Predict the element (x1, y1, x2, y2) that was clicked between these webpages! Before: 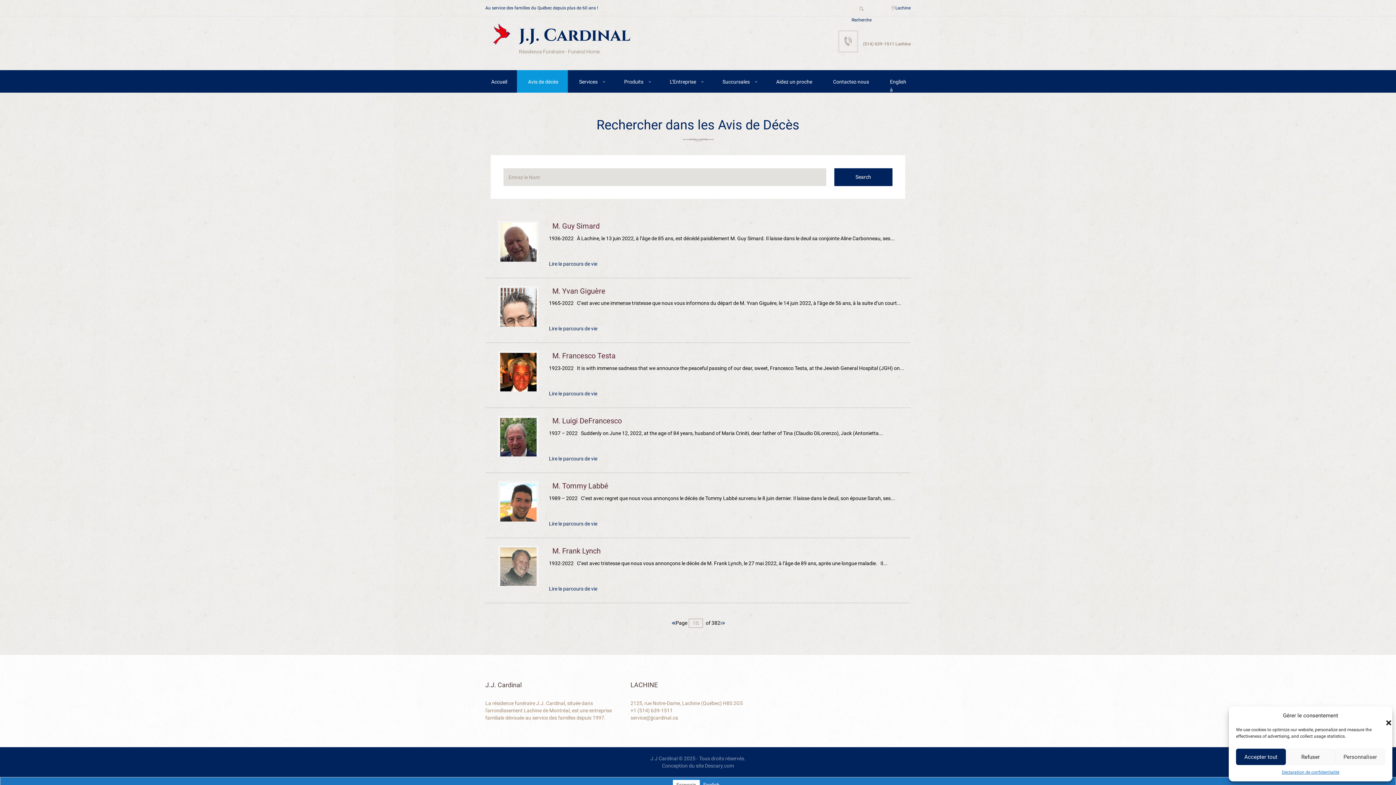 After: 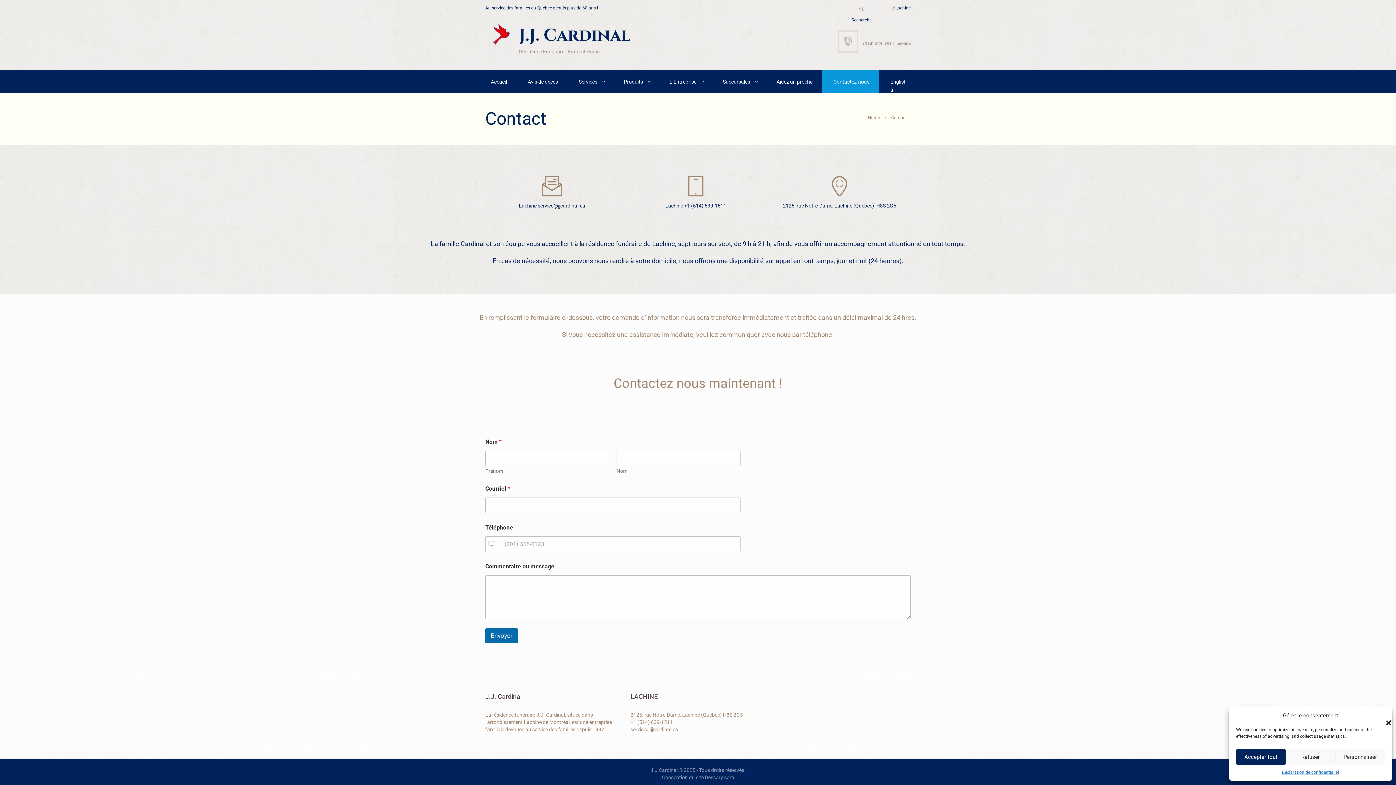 Action: bbox: (828, 70, 872, 92) label: Contactez-nous